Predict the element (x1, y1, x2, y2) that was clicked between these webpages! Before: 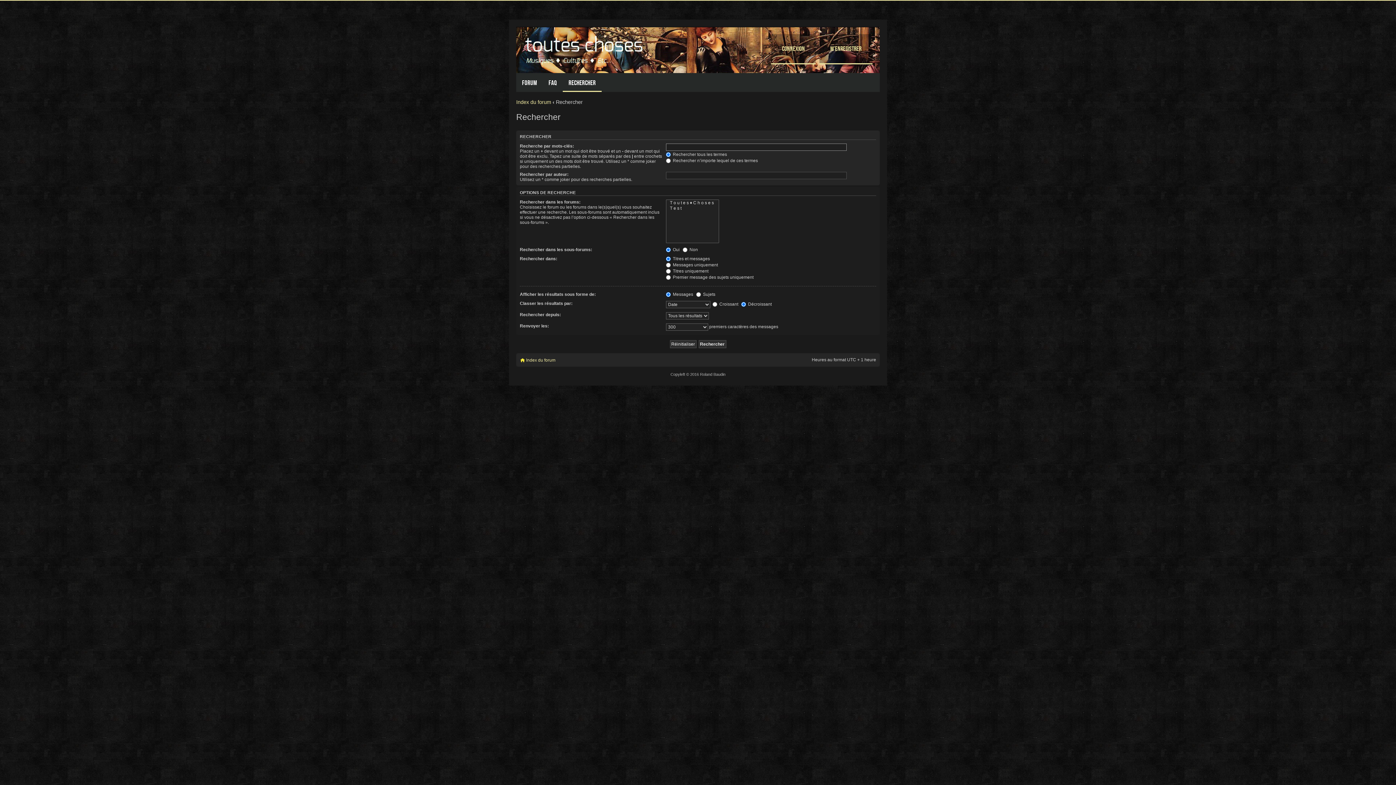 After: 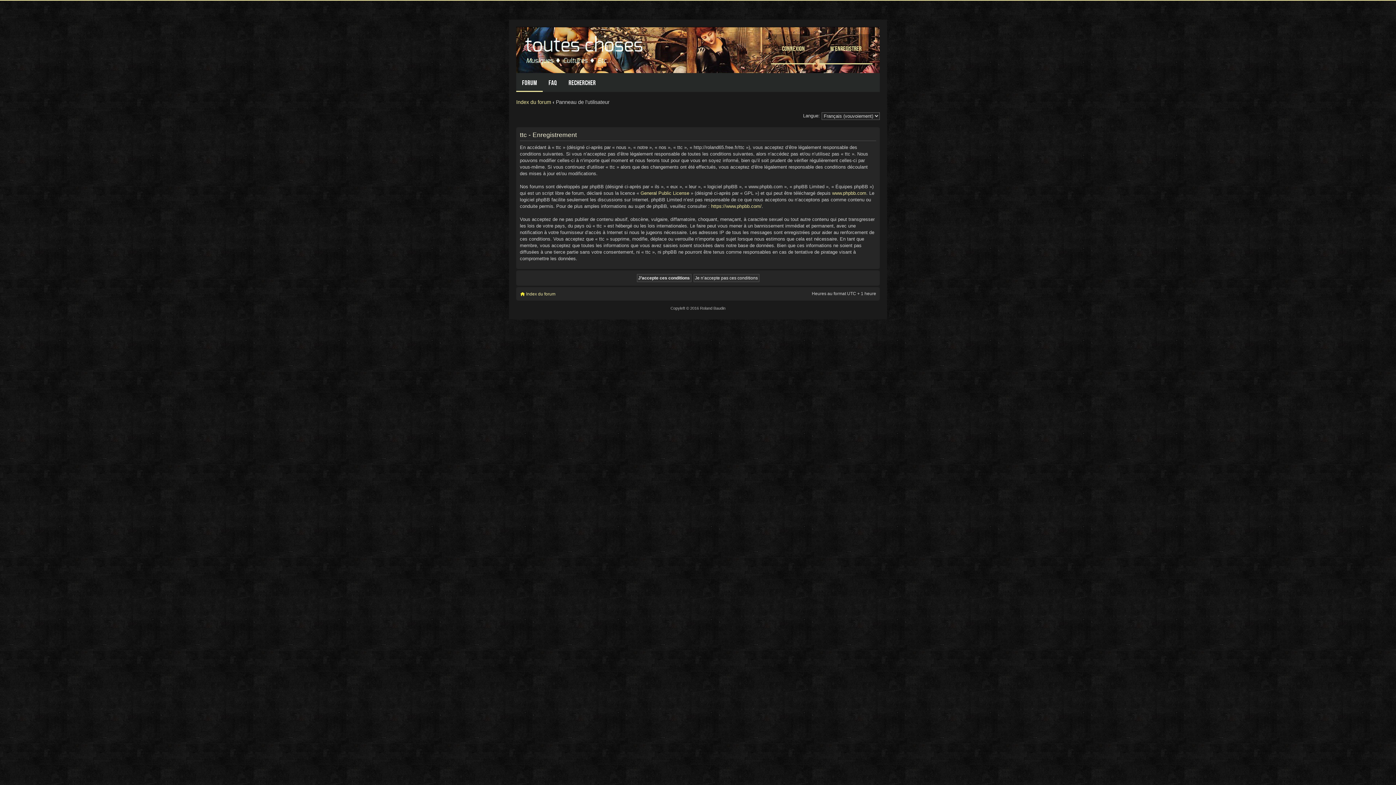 Action: label: M’enregistrer bbox: (819, 34, 872, 64)